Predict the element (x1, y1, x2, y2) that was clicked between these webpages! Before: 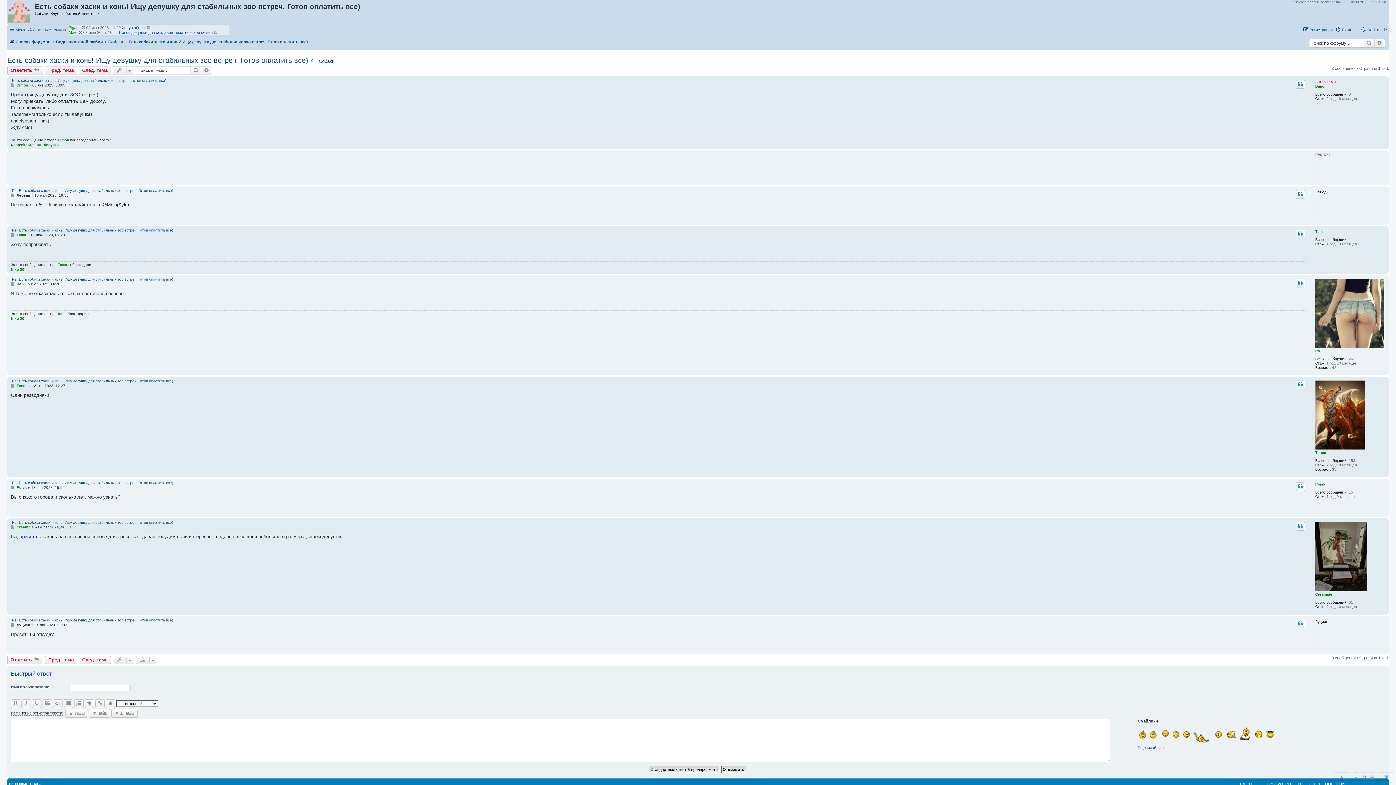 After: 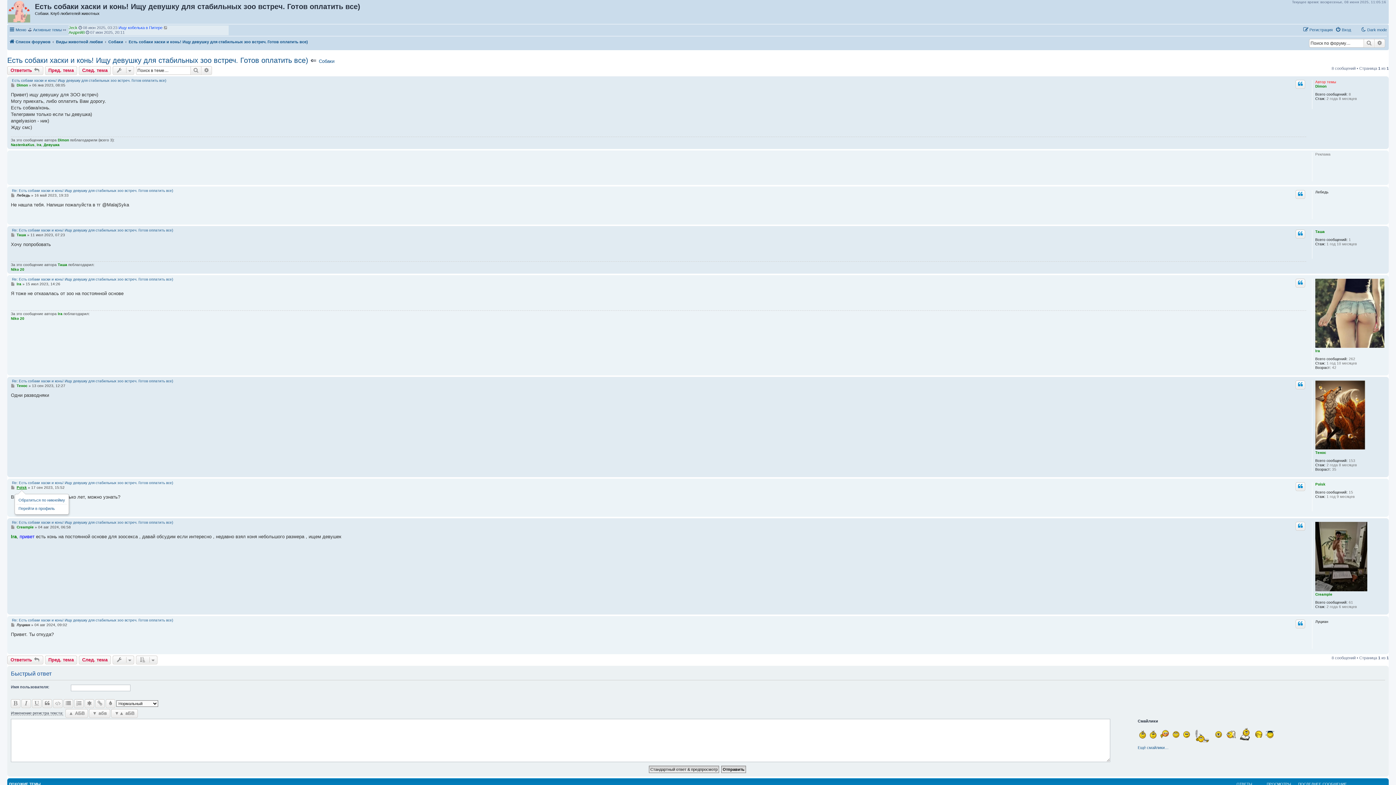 Action: bbox: (16, 485, 26, 489) label: Poisk